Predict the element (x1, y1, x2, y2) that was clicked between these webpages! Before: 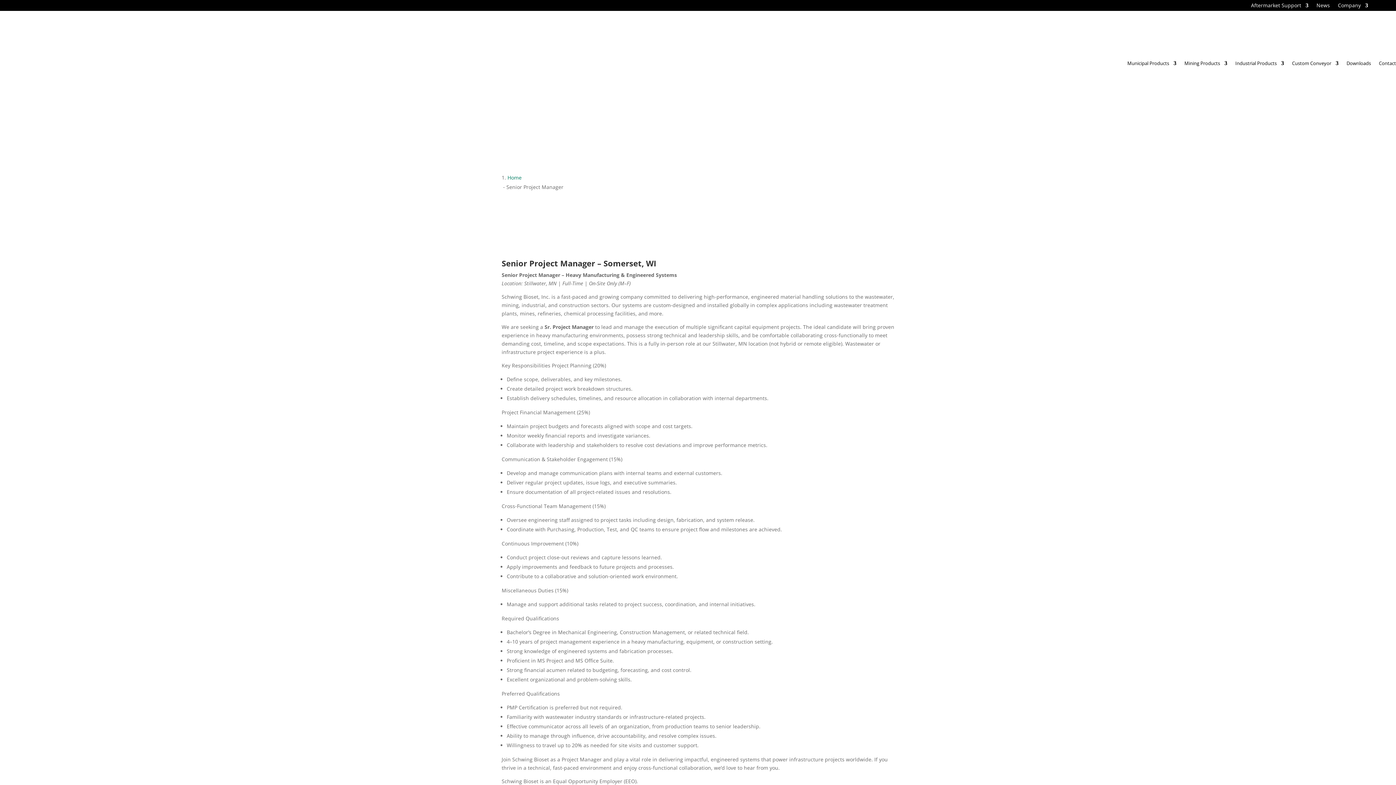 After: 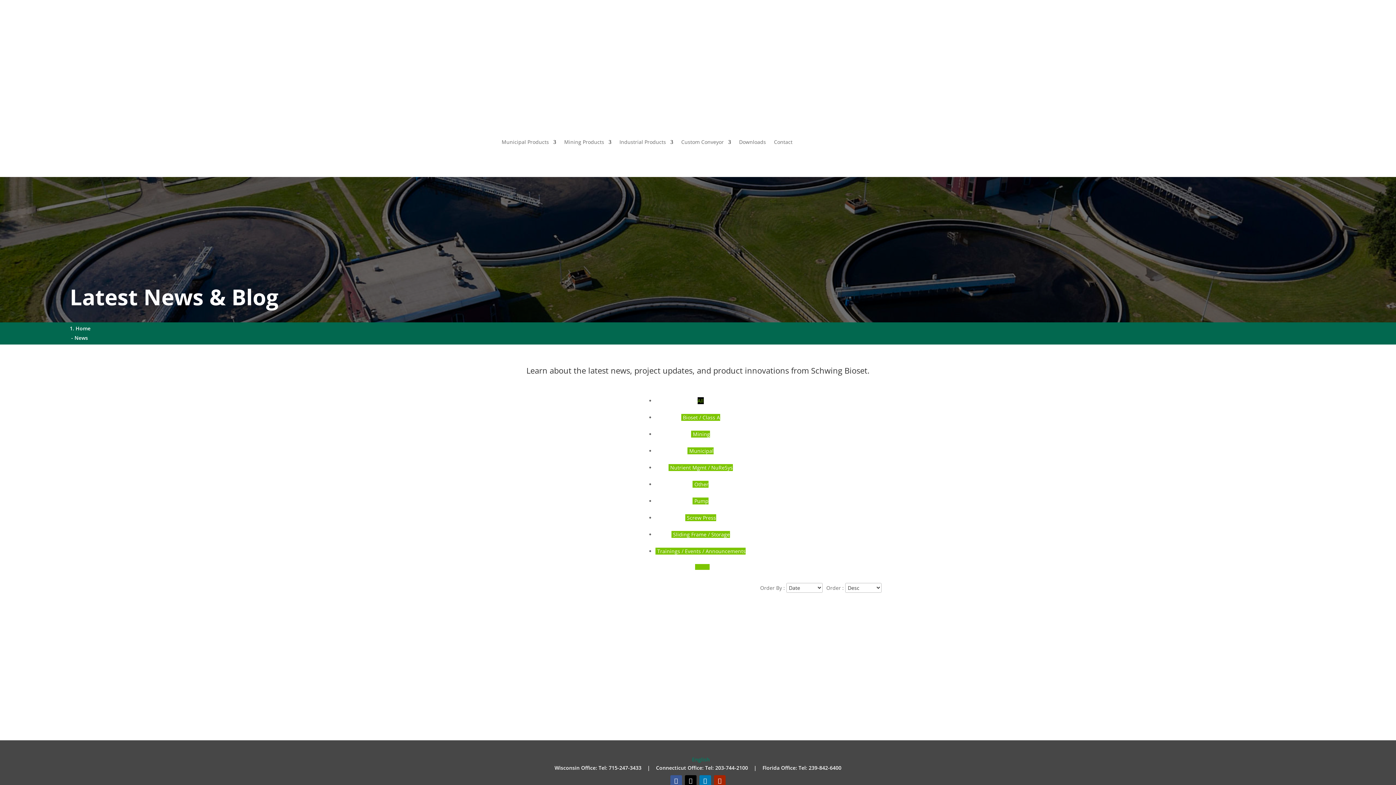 Action: label: News bbox: (1316, 2, 1330, 10)